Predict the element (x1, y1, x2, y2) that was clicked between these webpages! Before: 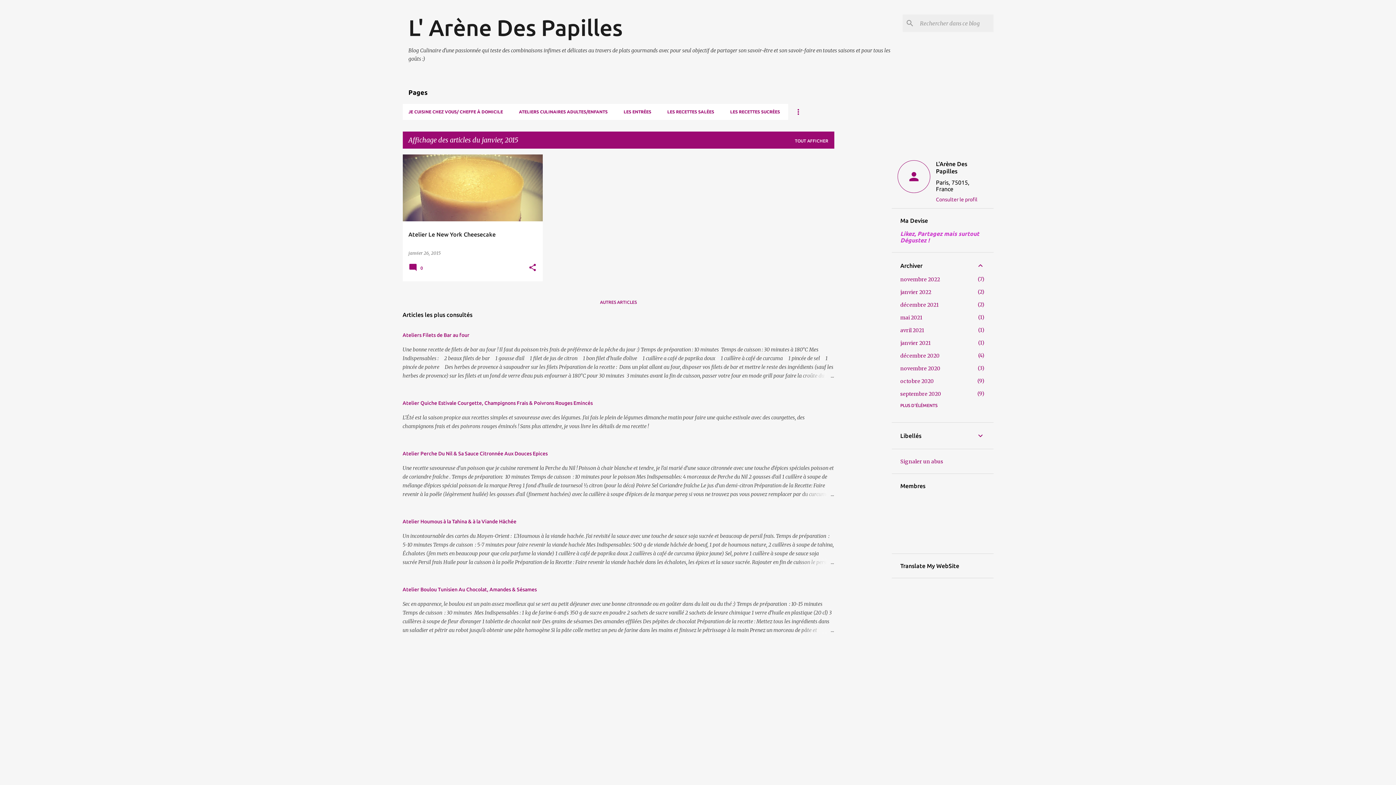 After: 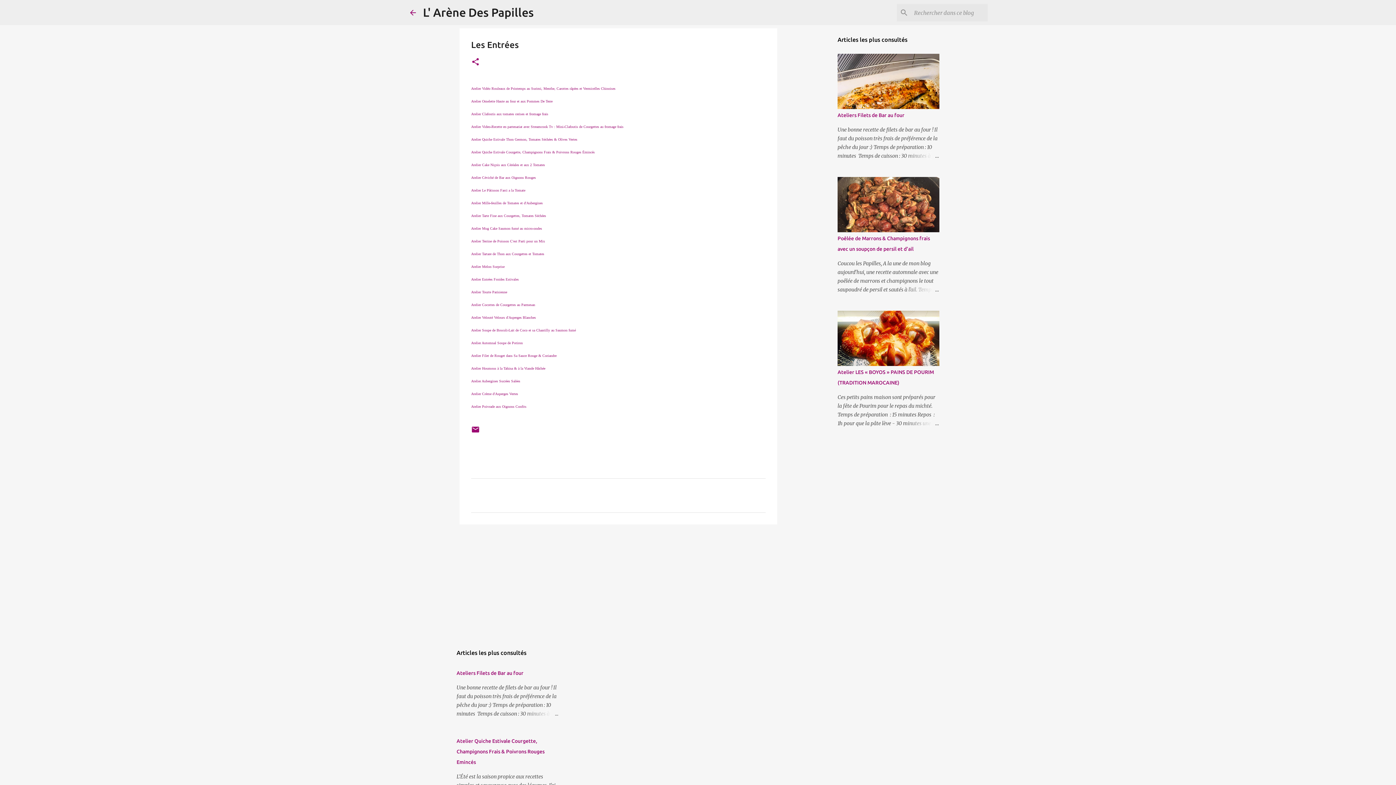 Action: label: LES ENTRÉES bbox: (615, 104, 659, 120)